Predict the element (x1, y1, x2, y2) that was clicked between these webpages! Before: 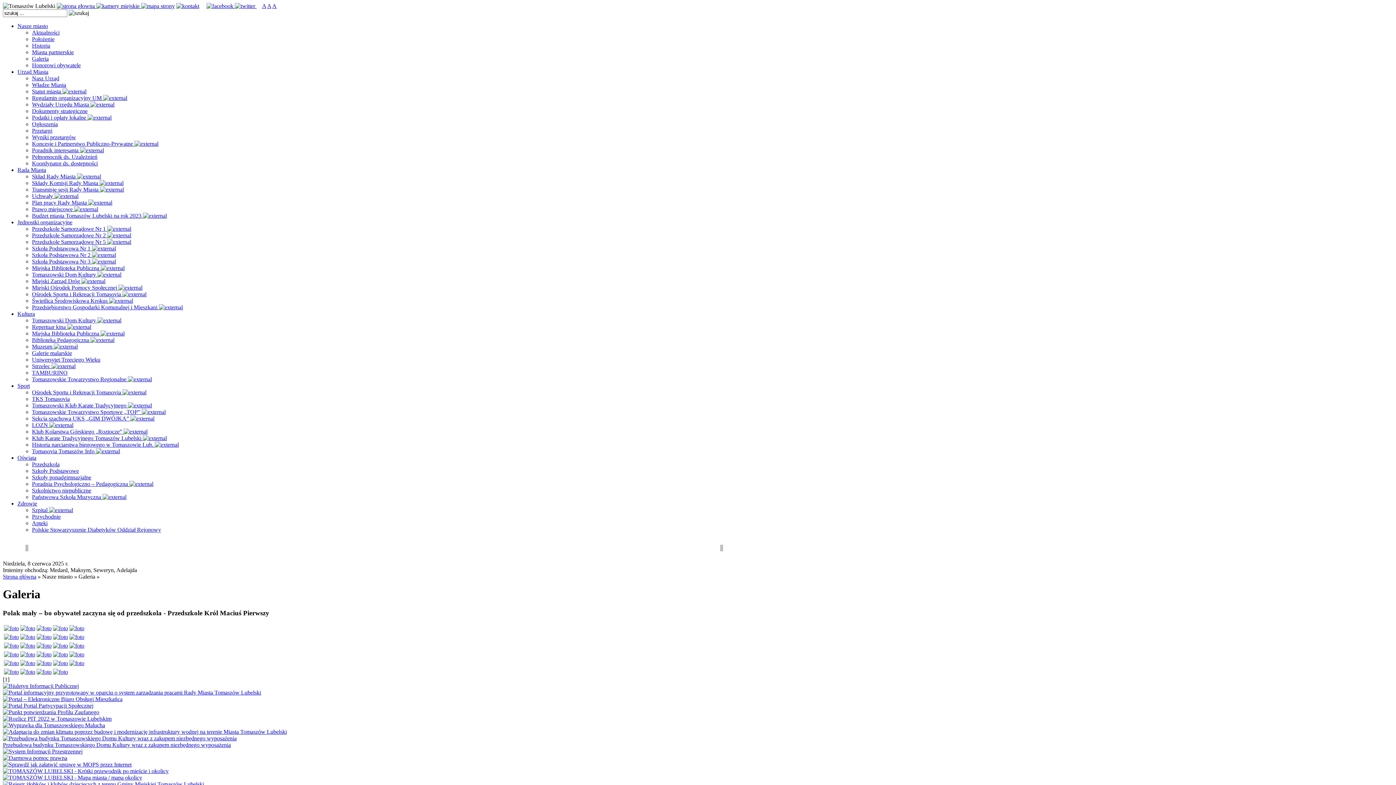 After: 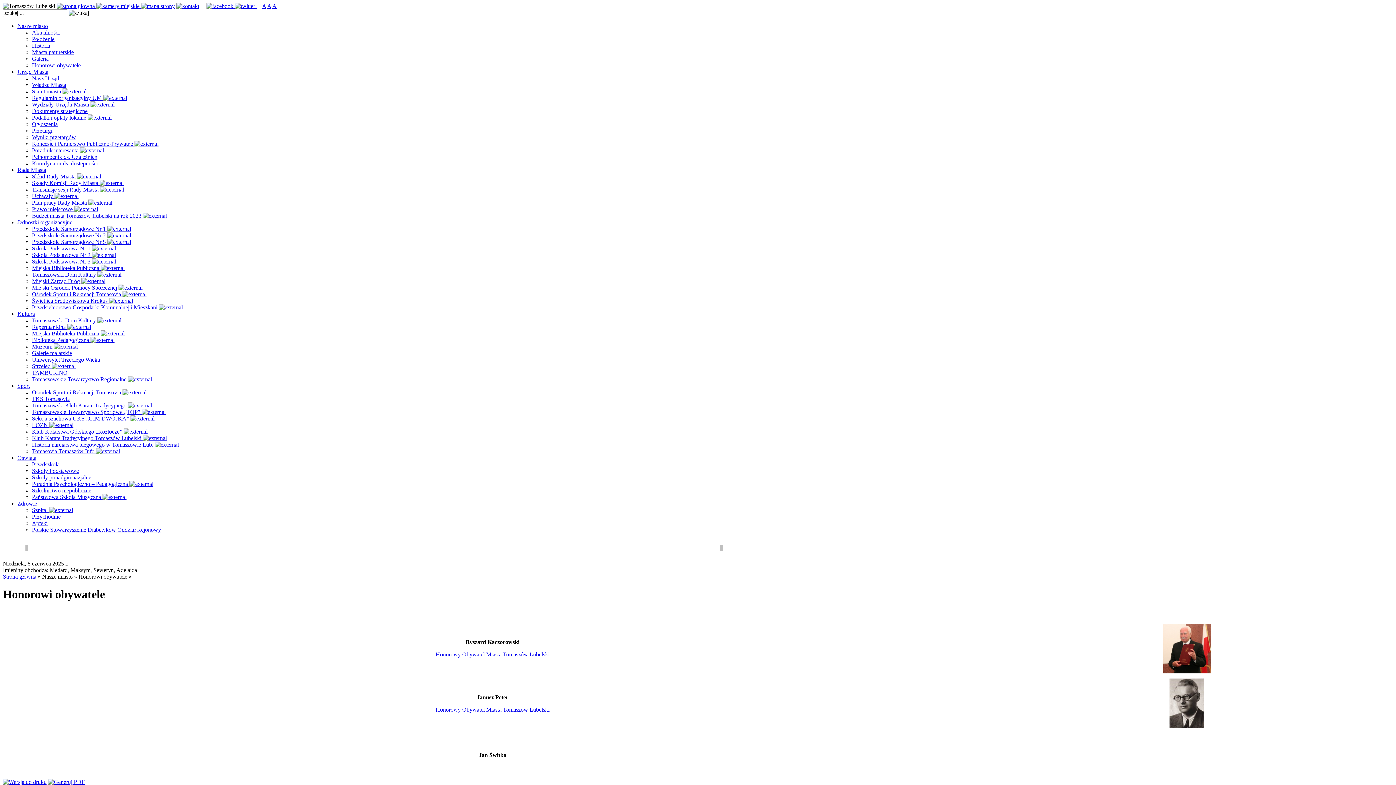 Action: label: Honorowi obywatele bbox: (32, 62, 80, 68)